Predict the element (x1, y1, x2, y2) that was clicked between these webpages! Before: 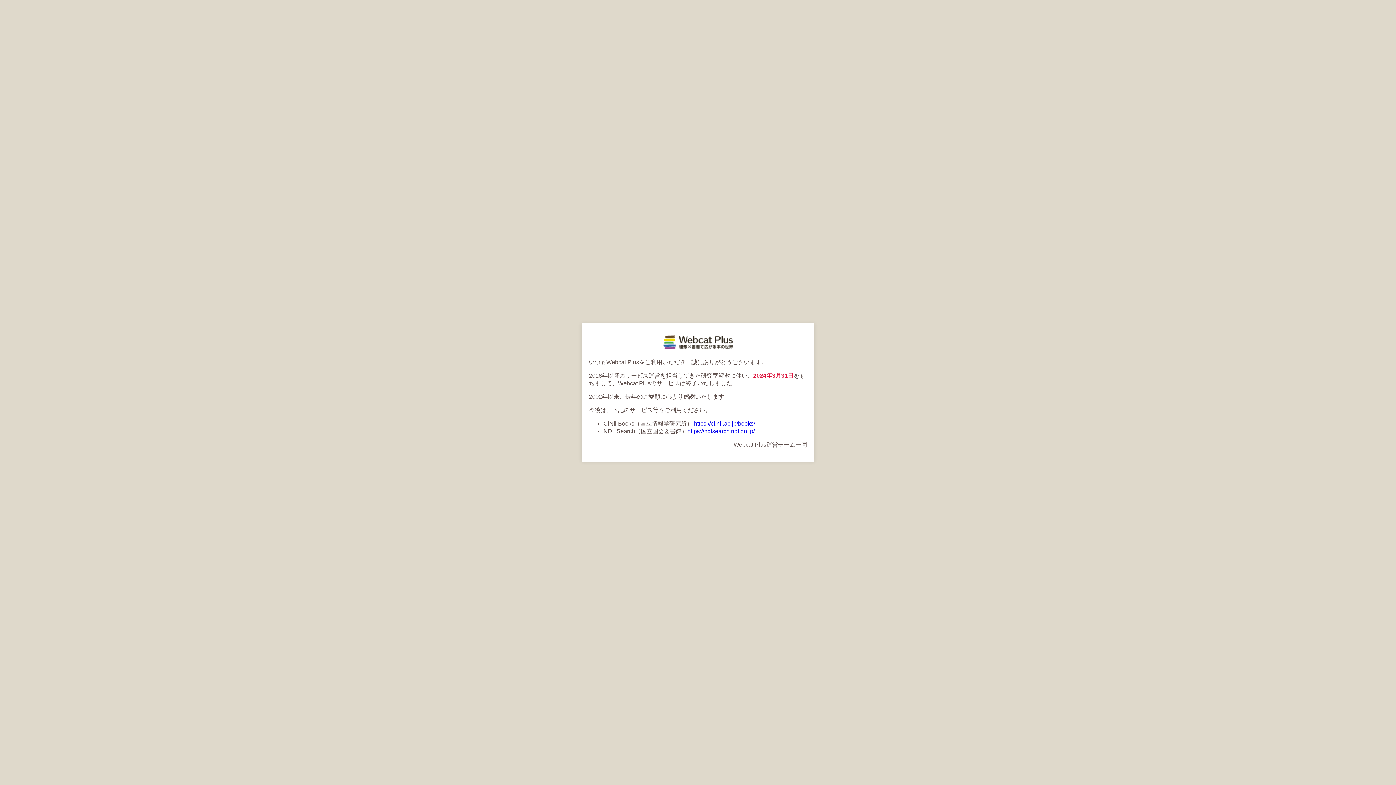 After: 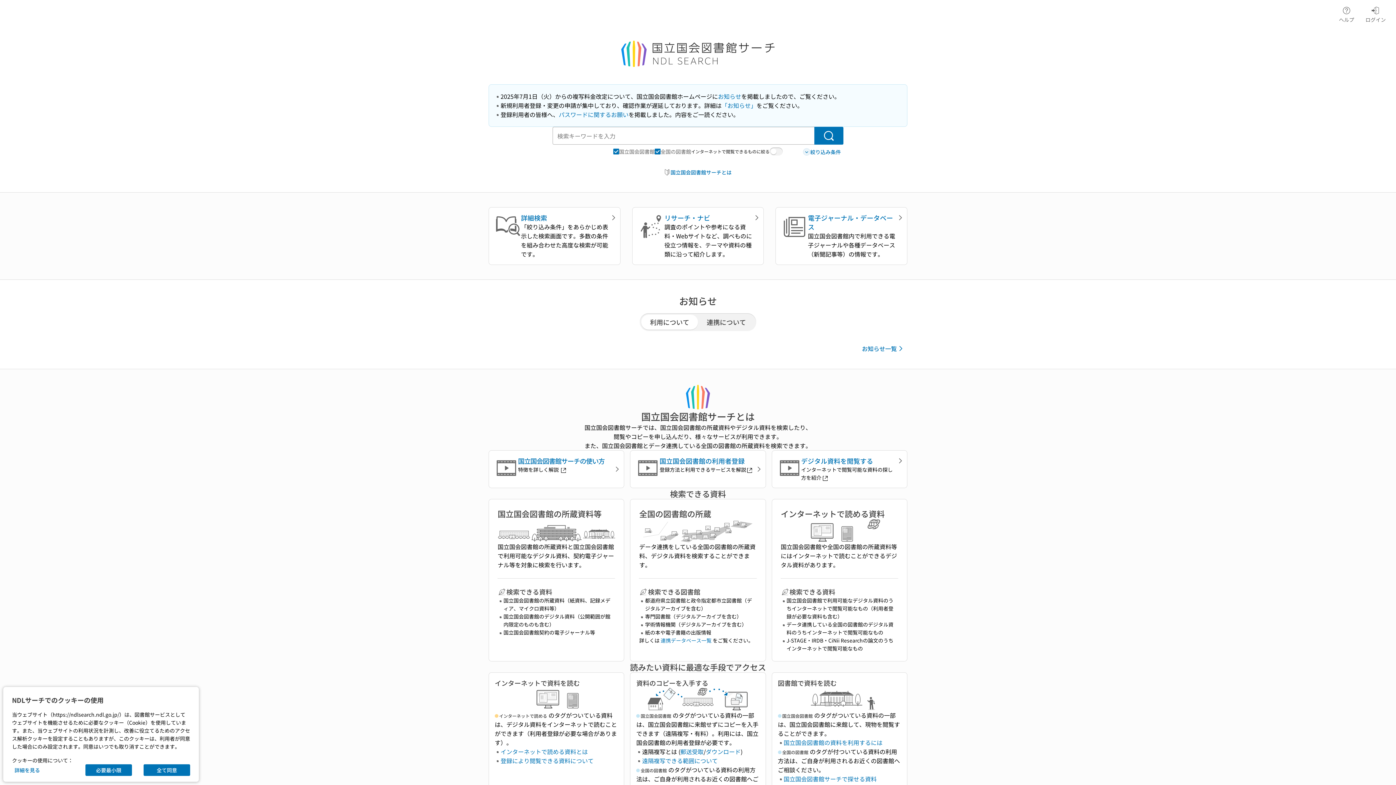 Action: label: https://ndlsearch.ndl.go.jp/ bbox: (687, 428, 754, 434)